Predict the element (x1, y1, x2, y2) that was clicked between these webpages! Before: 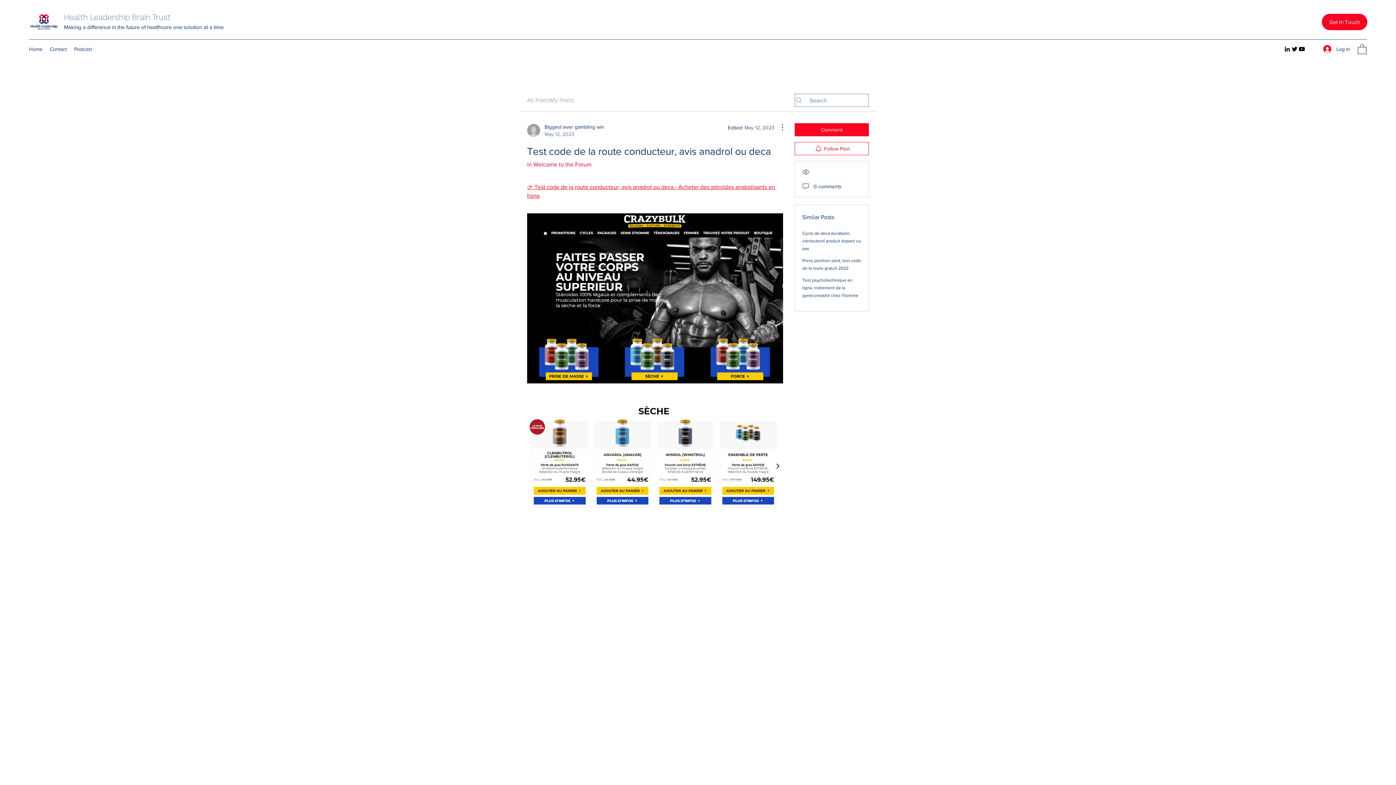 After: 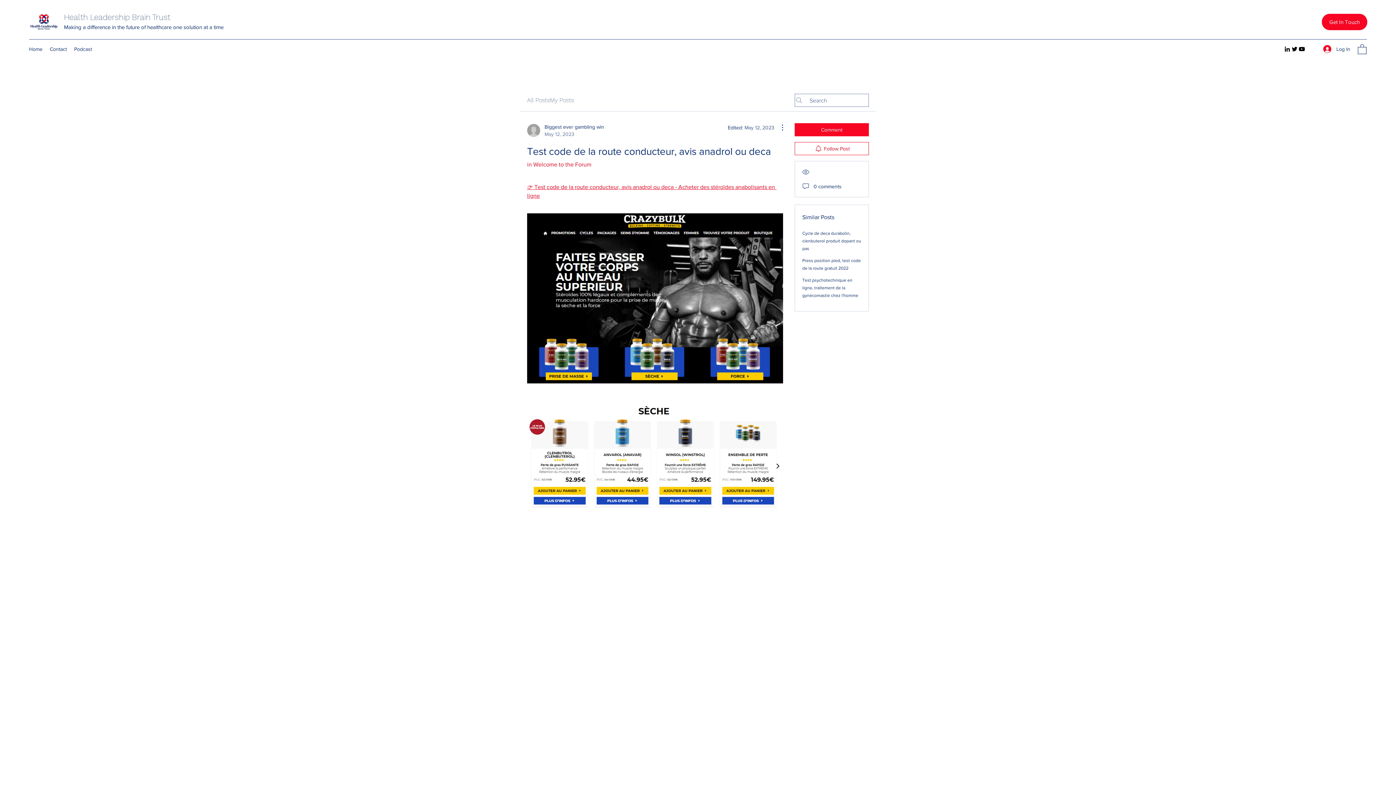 Action: bbox: (1358, 43, 1366, 54)